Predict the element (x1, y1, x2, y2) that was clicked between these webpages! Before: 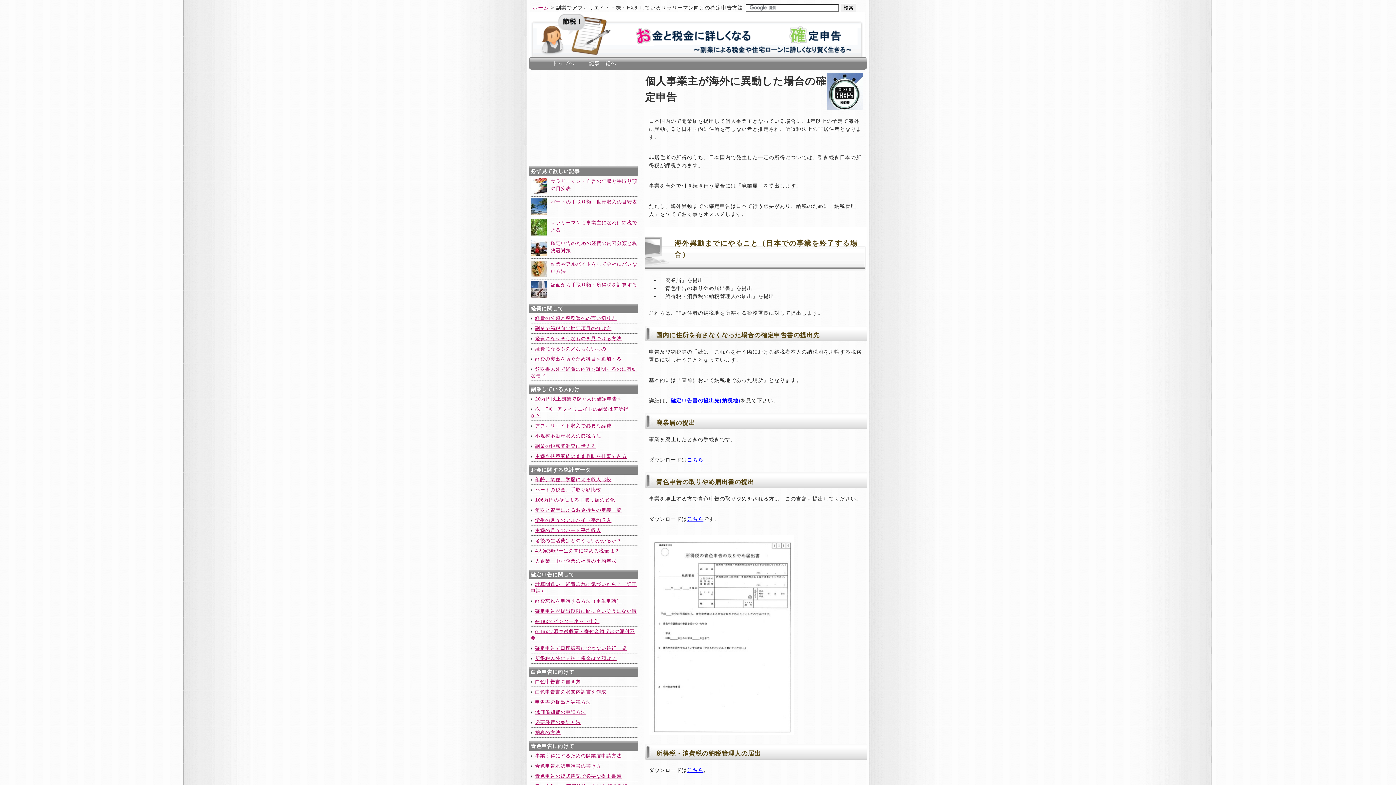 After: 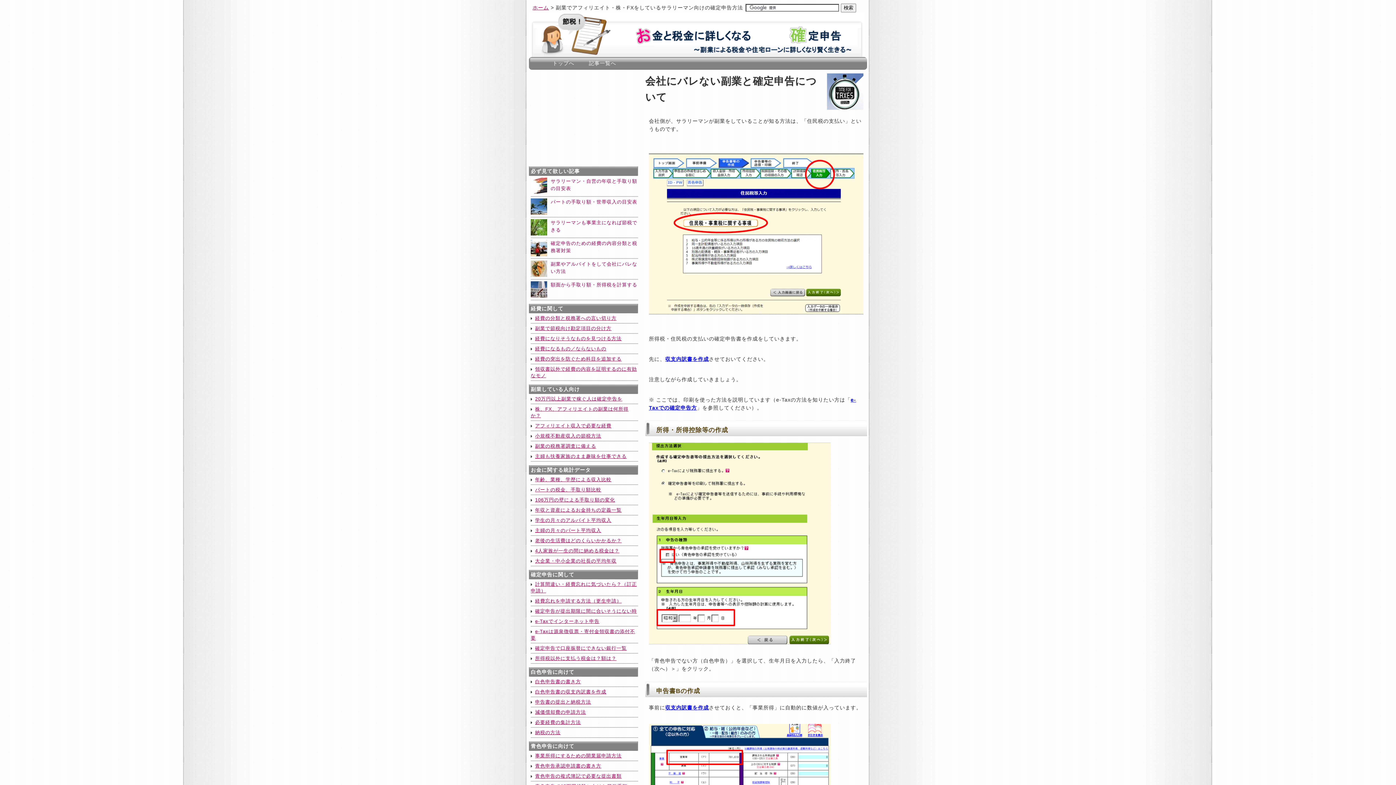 Action: label: 申告書の提出と納税方法 bbox: (530, 699, 591, 705)